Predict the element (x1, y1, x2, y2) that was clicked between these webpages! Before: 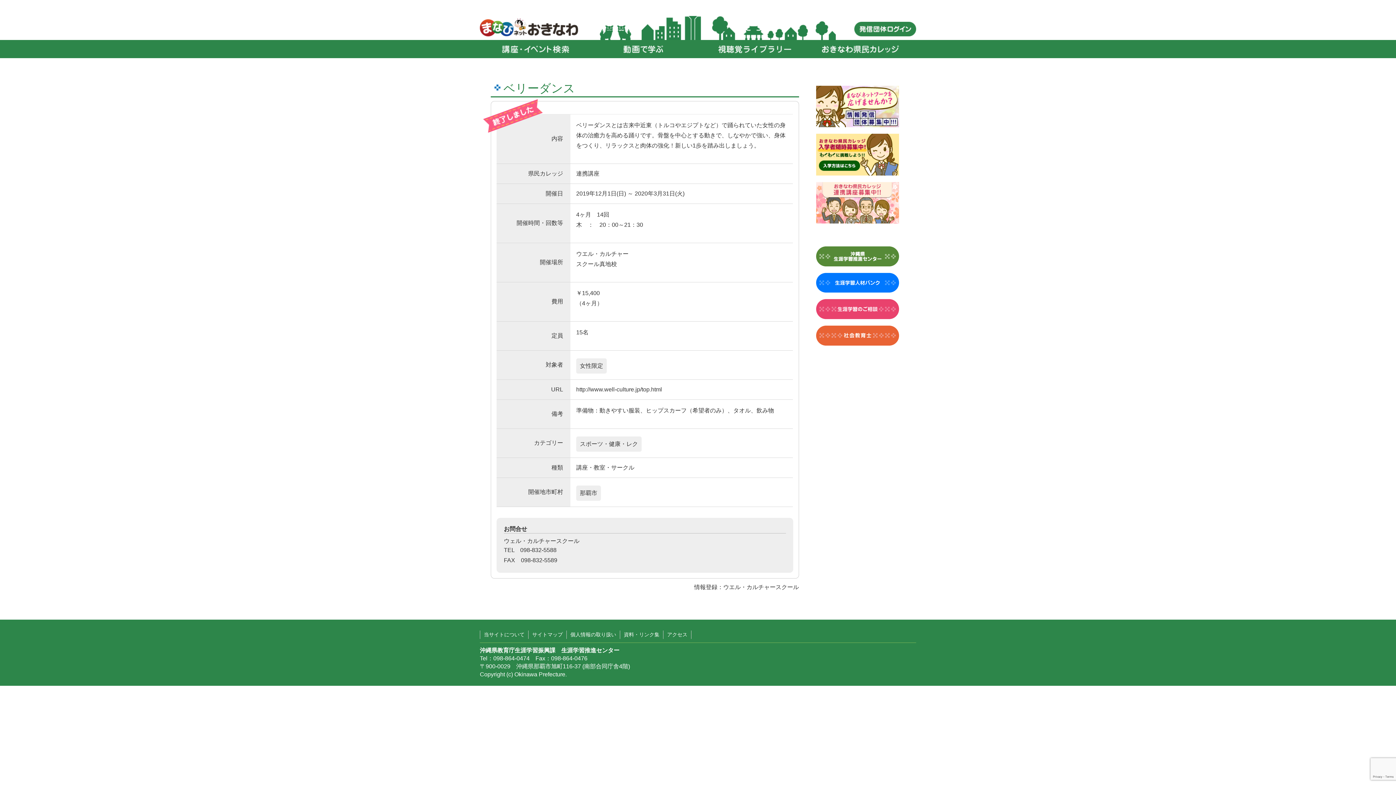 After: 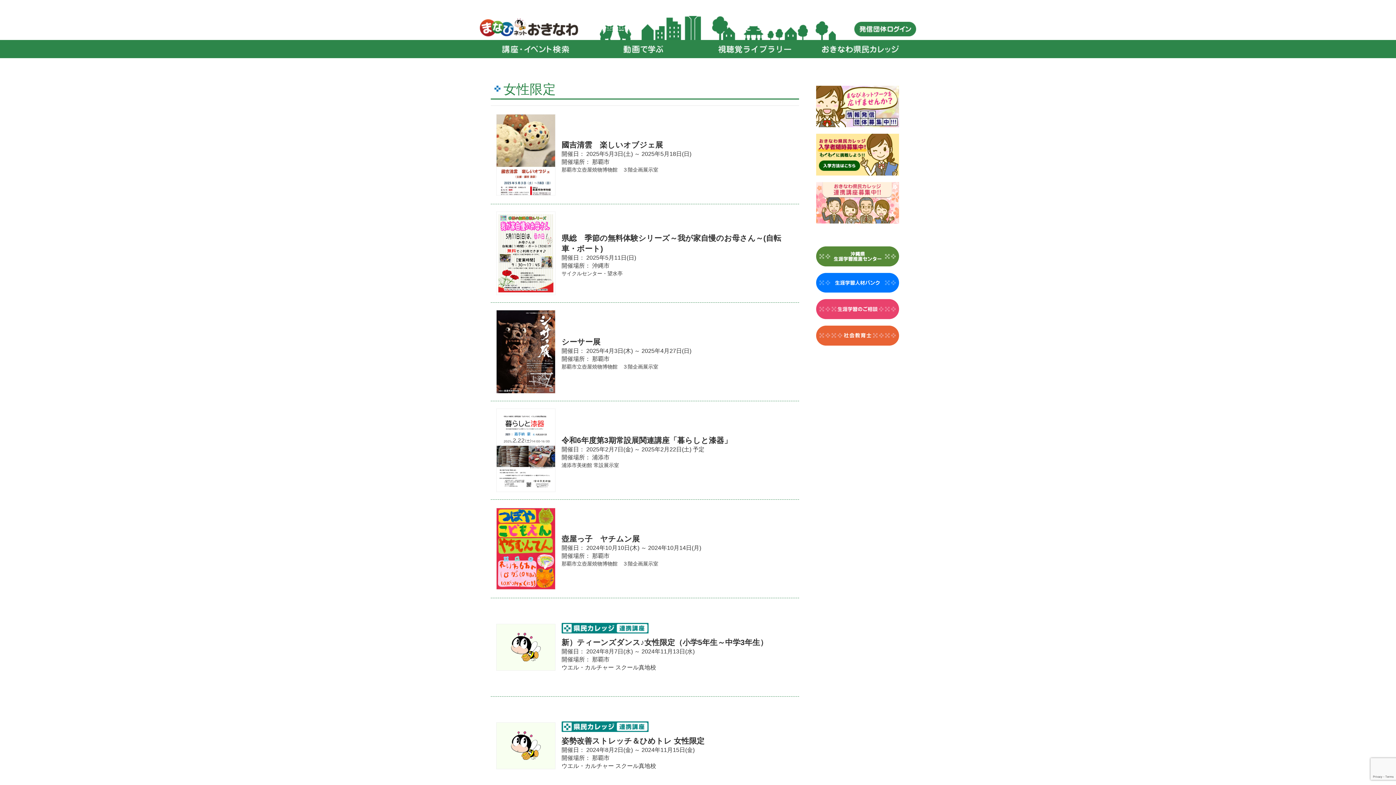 Action: bbox: (576, 358, 606, 373) label: 女性限定